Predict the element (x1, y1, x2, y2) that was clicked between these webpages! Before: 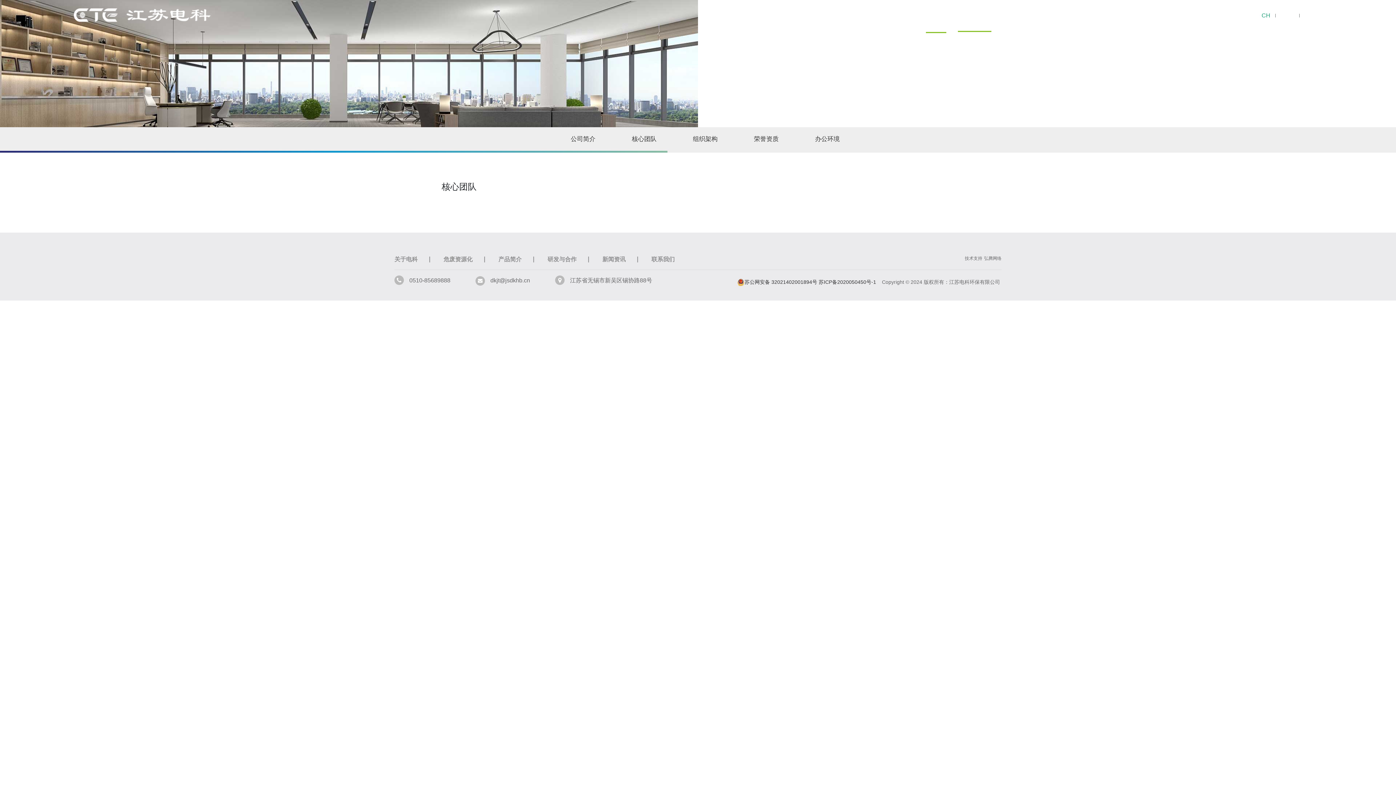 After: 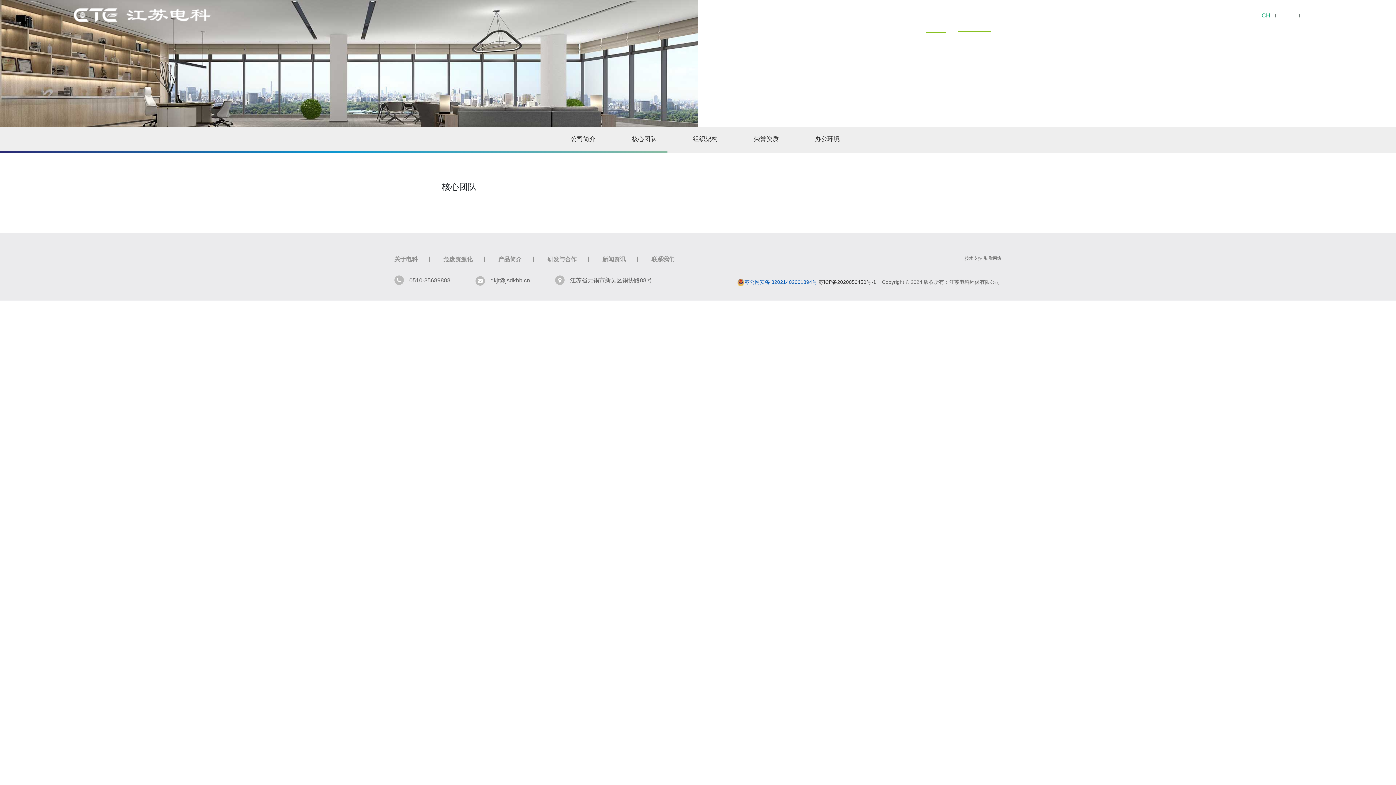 Action: bbox: (744, 279, 817, 285) label: 苏公网安备 32021402001894号